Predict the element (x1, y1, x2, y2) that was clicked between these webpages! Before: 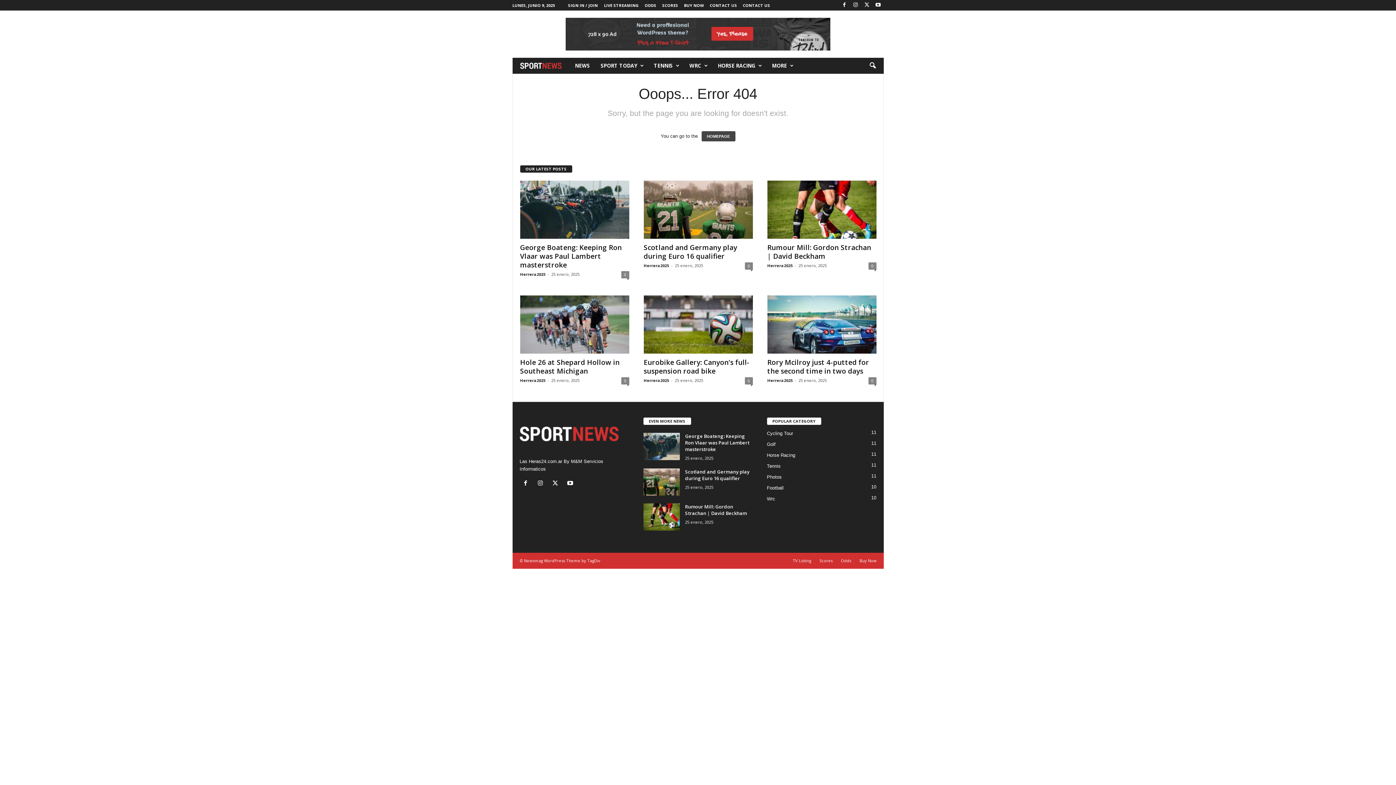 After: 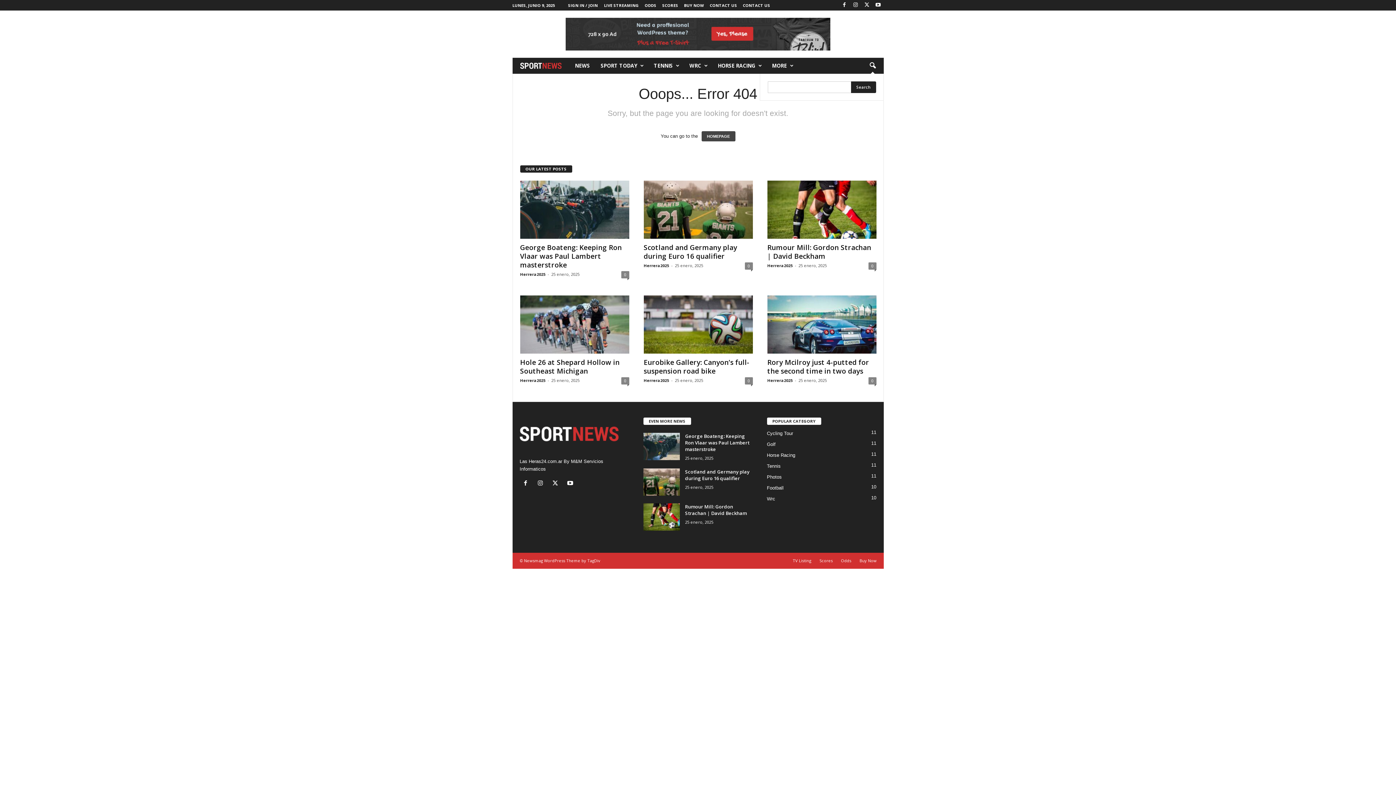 Action: bbox: (864, 57, 880, 73) label: search icon